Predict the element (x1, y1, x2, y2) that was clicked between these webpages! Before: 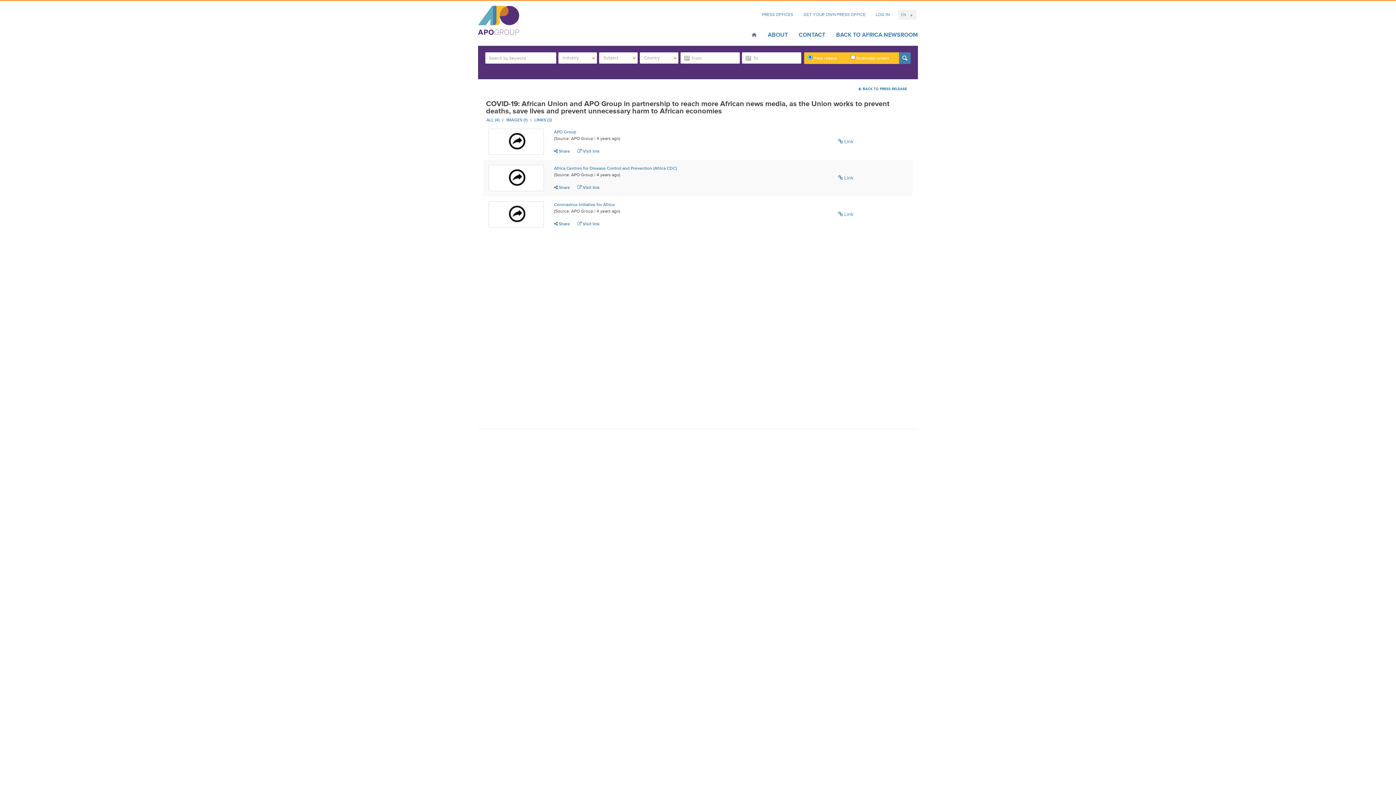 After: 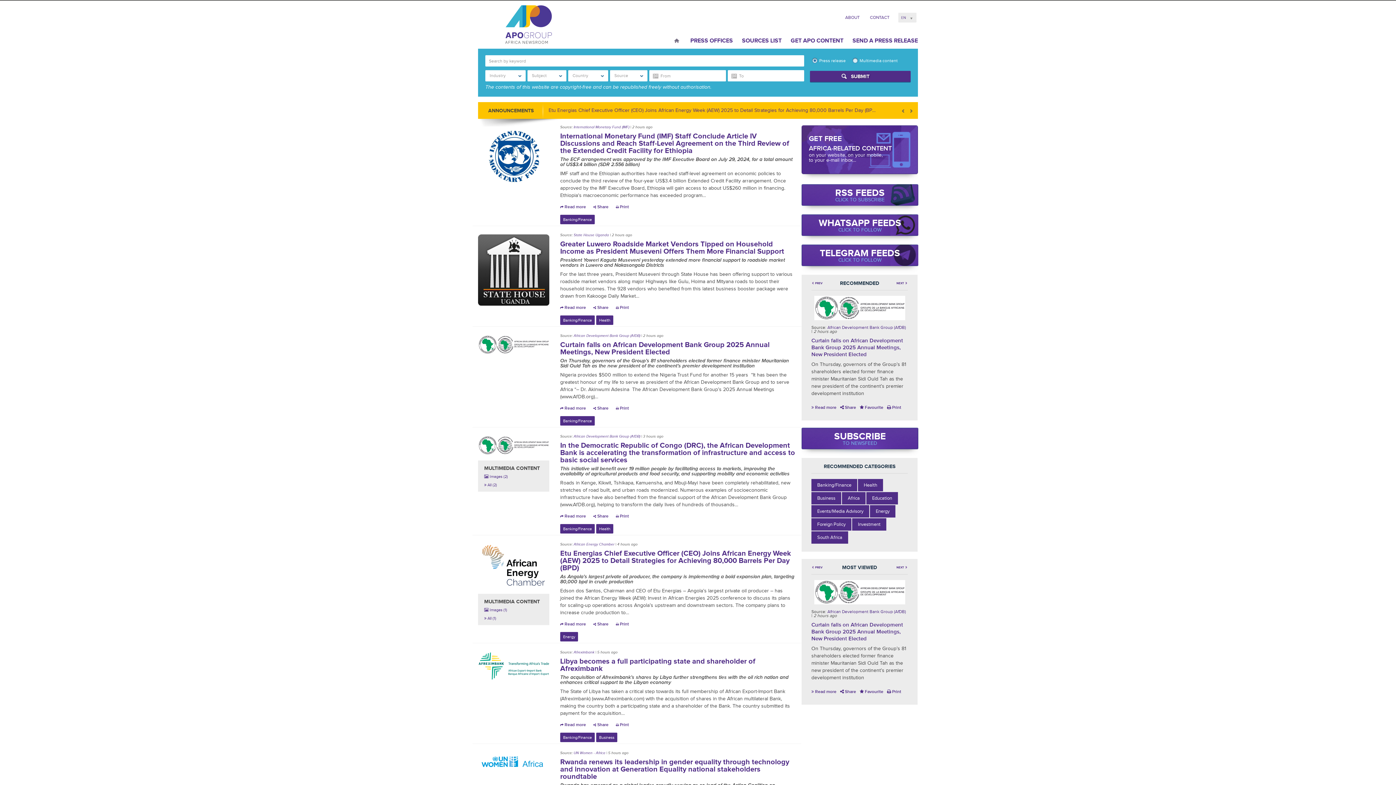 Action: label: BACK TO AFRICA NEWSROOM bbox: (830, 31, 918, 38)